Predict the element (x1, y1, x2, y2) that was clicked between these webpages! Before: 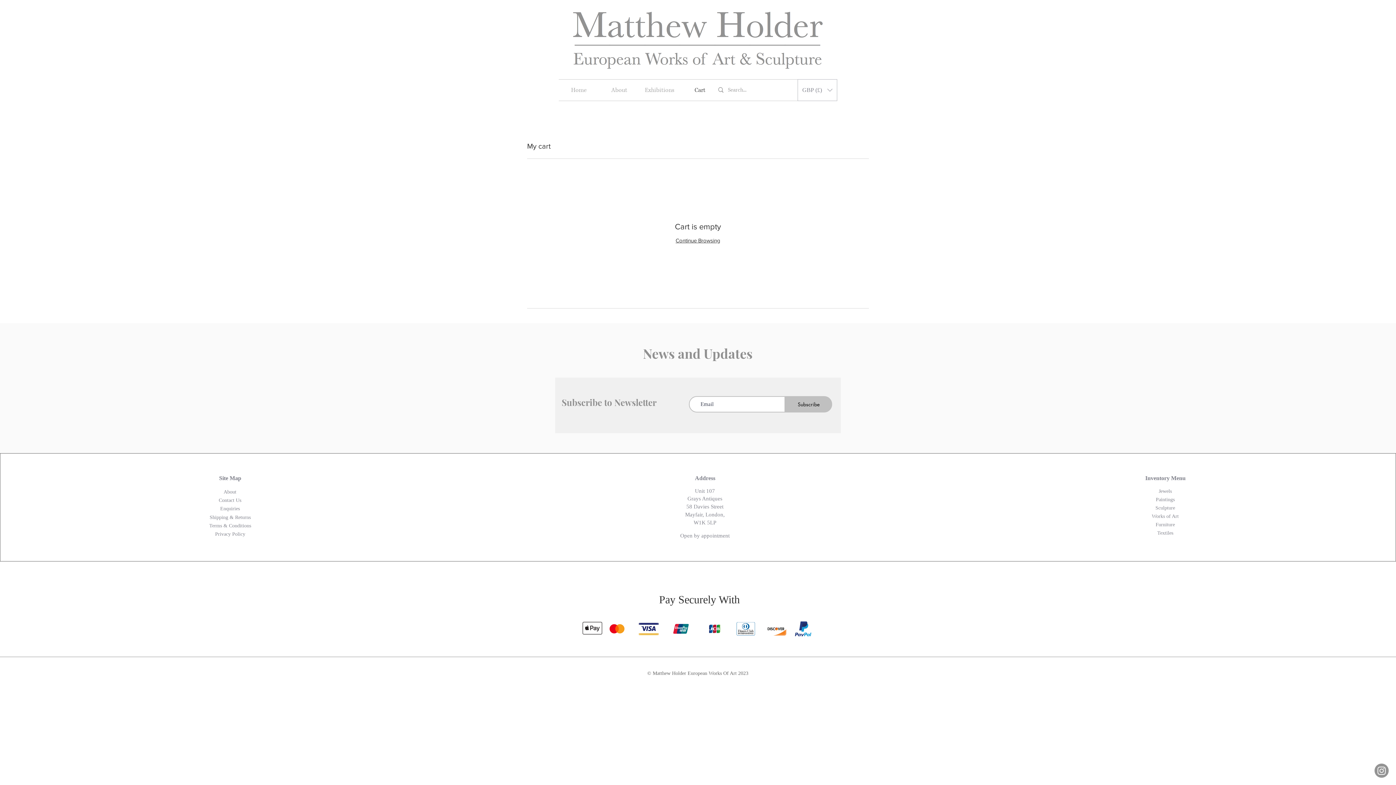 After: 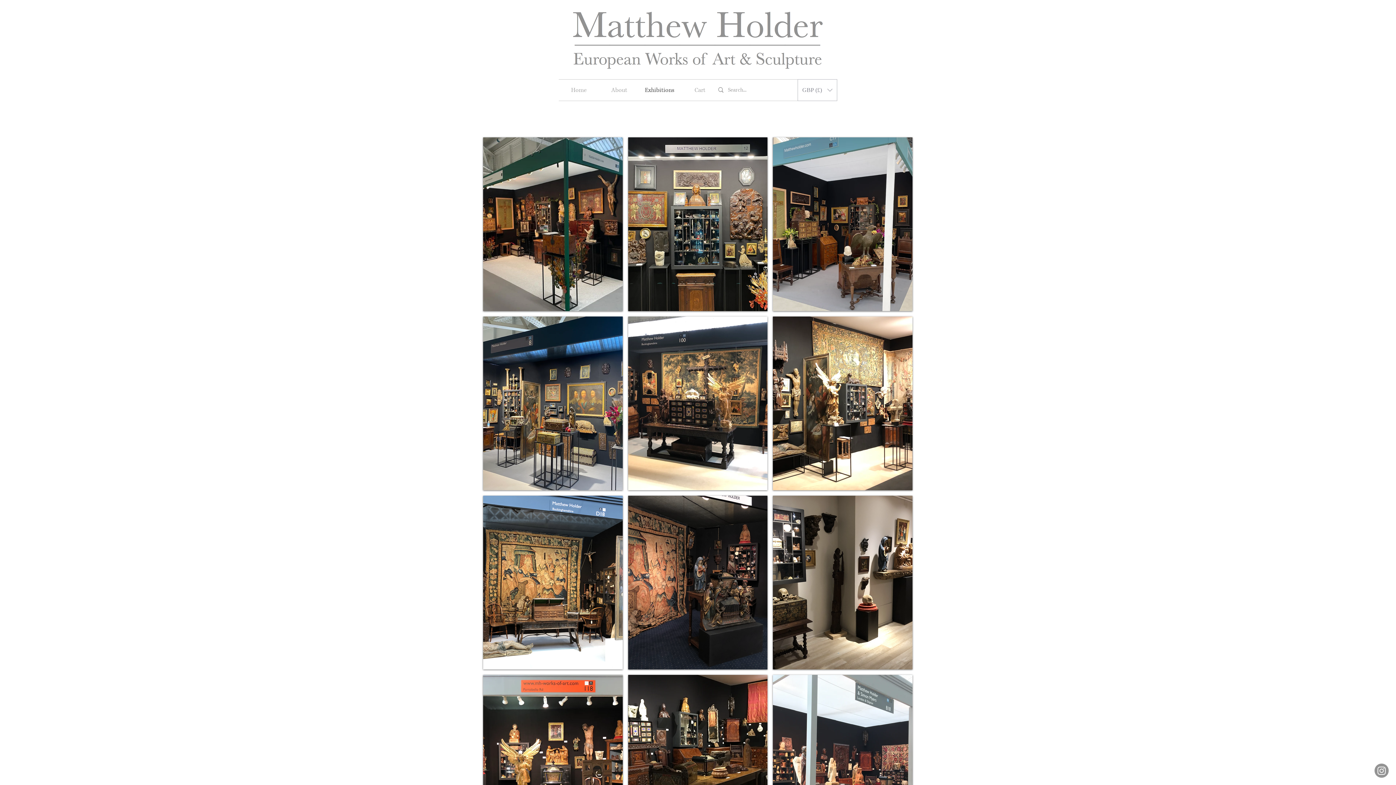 Action: label: Exhibitions bbox: (639, 79, 680, 100)